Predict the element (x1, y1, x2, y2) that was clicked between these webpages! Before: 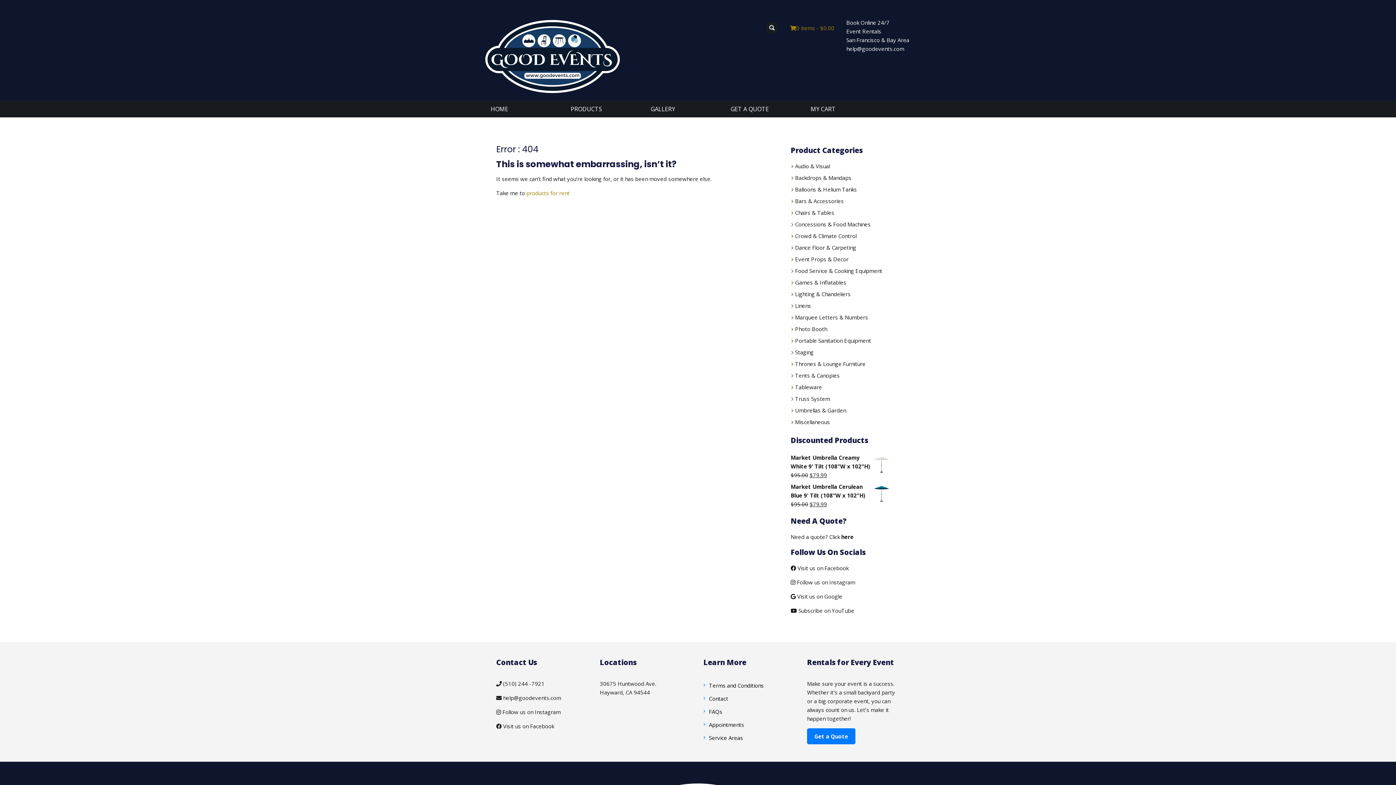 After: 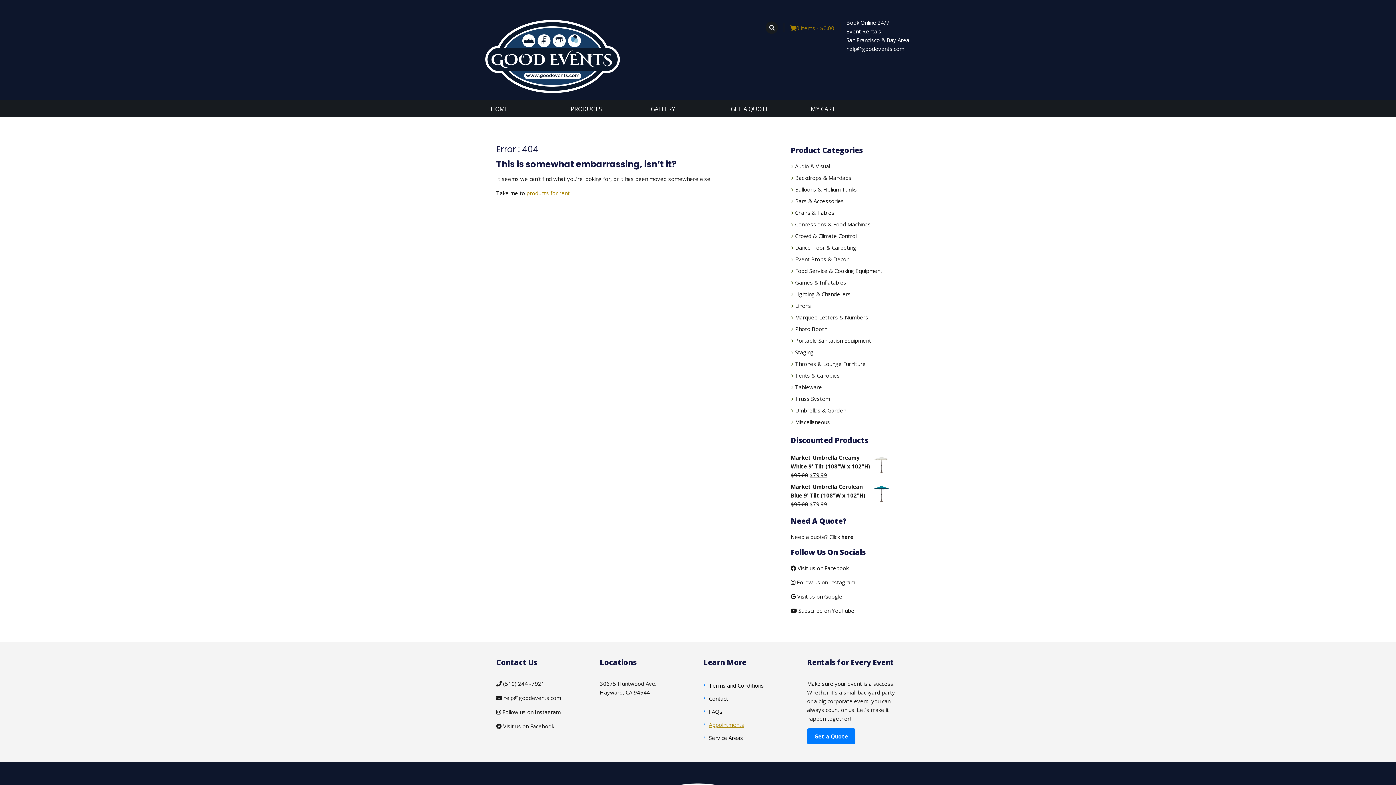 Action: label: Appointments bbox: (703, 721, 744, 728)